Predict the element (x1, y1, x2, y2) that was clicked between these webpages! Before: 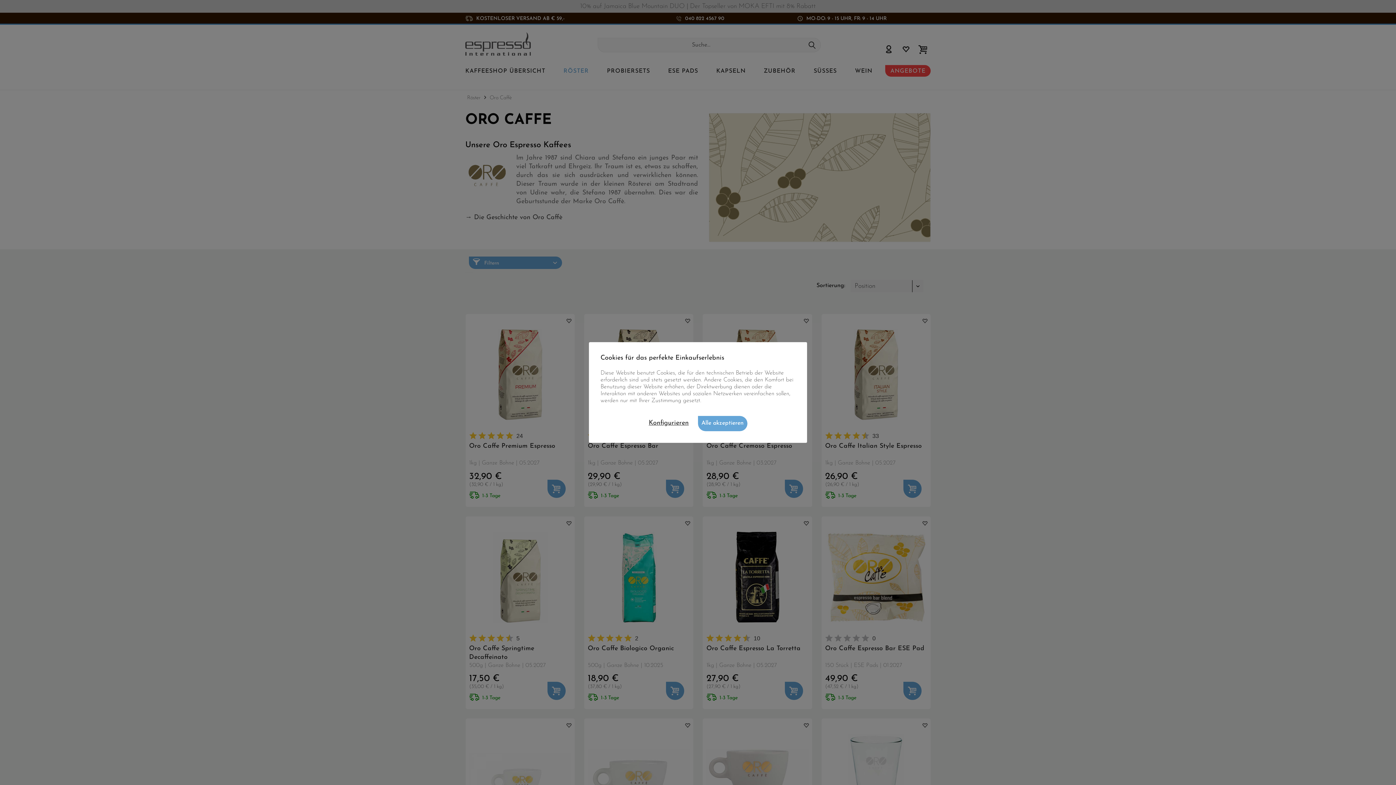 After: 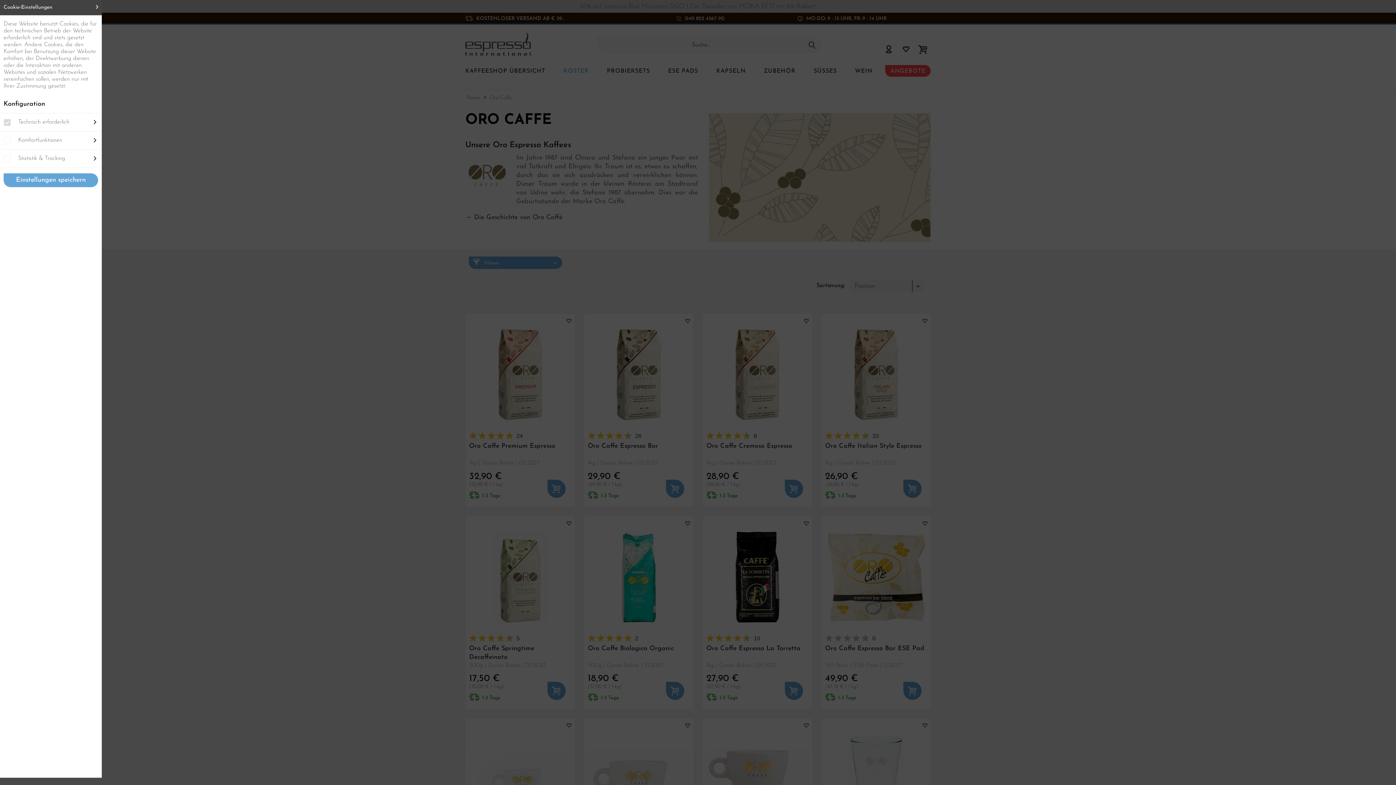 Action: label: Konfigurieren bbox: (648, 419, 688, 426)